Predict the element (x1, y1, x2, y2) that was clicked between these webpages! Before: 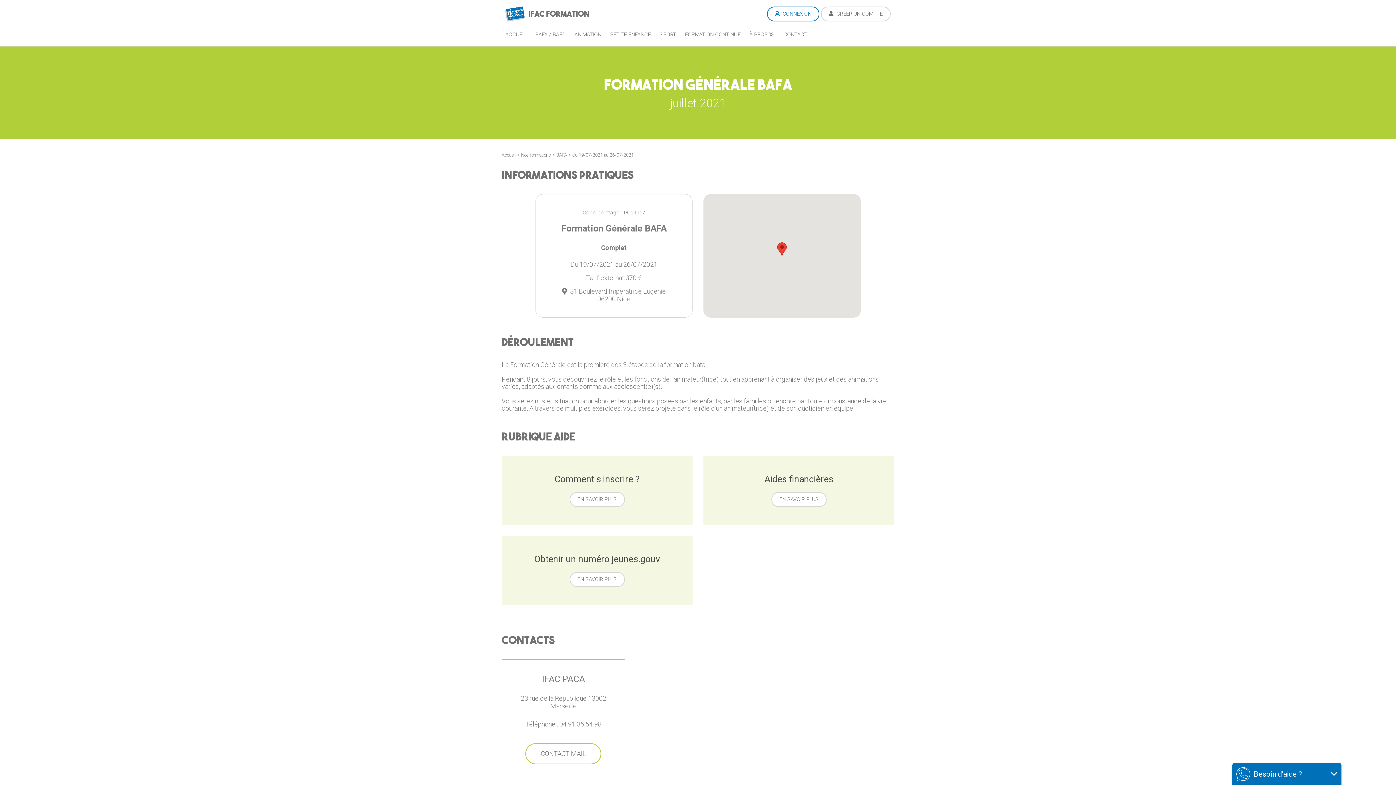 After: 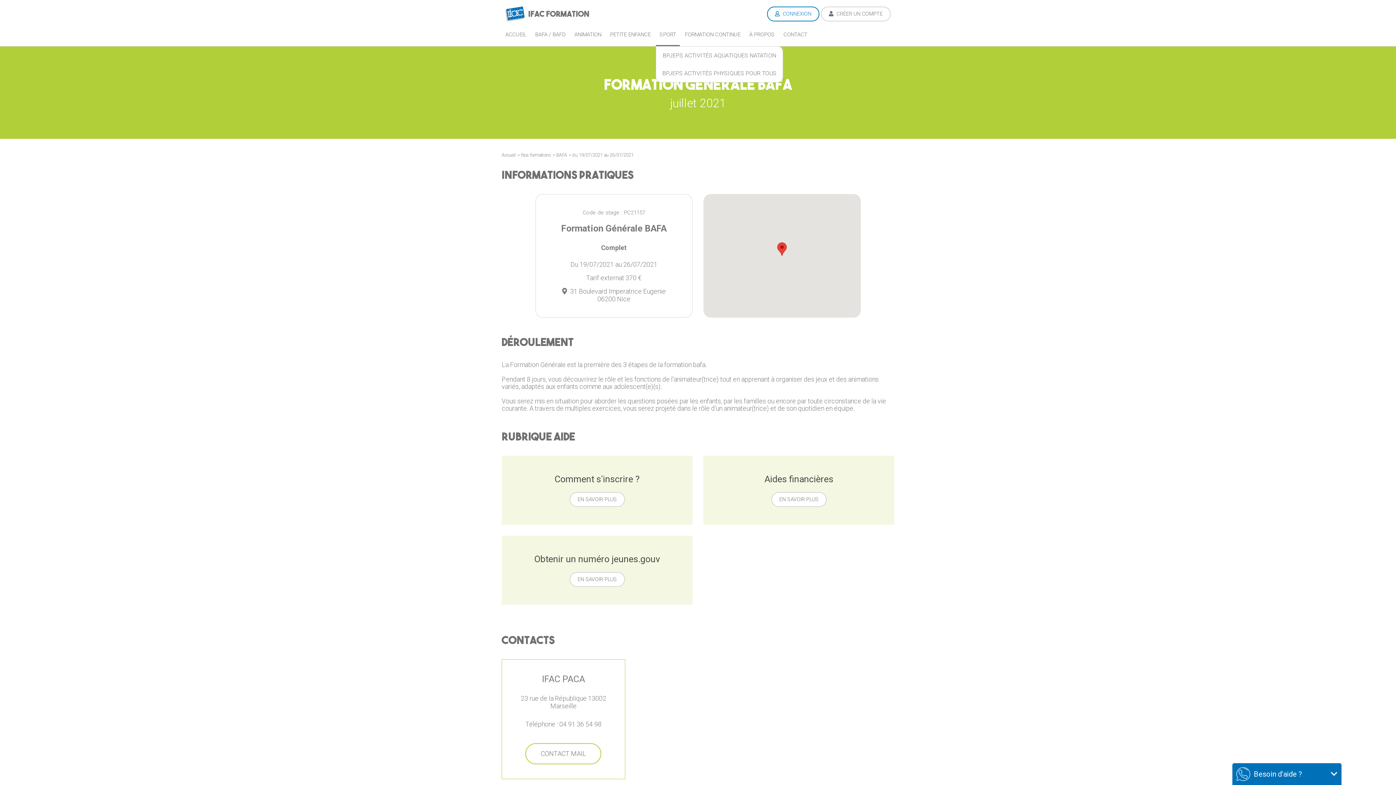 Action: bbox: (656, 23, 680, 46) label: SPORT